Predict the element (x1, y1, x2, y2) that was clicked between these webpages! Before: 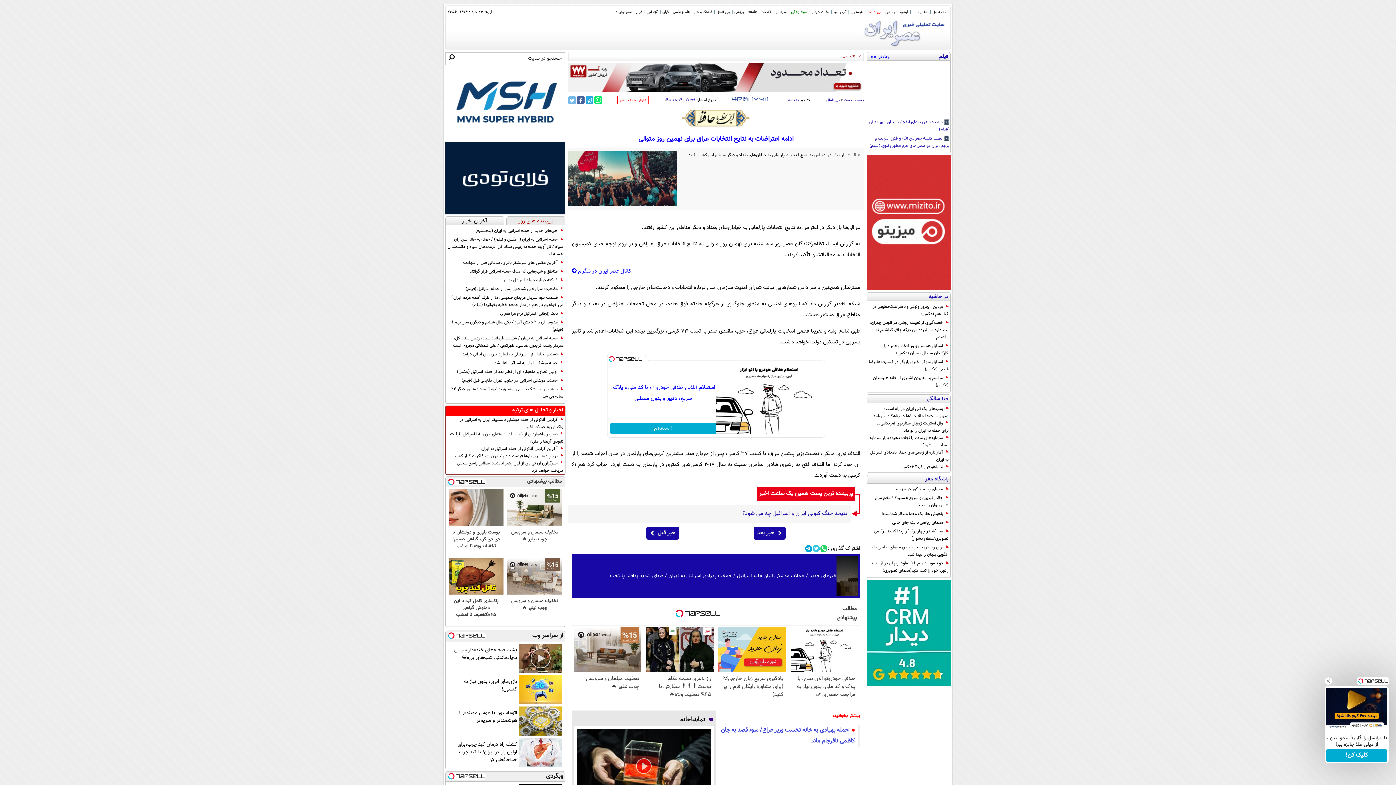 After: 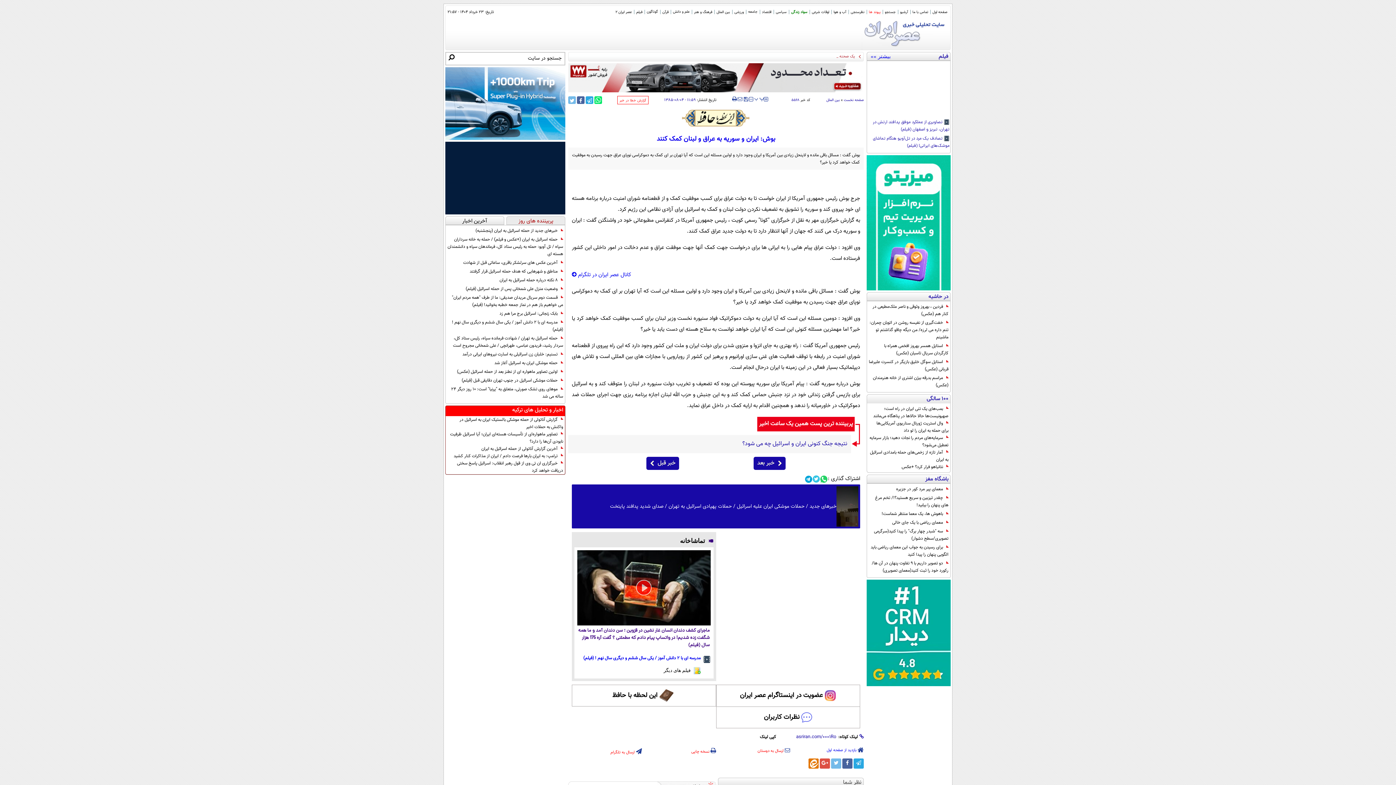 Action: label: ۱۵ سال پیش در چنین روزی bbox: (602, 664, 673, 675)